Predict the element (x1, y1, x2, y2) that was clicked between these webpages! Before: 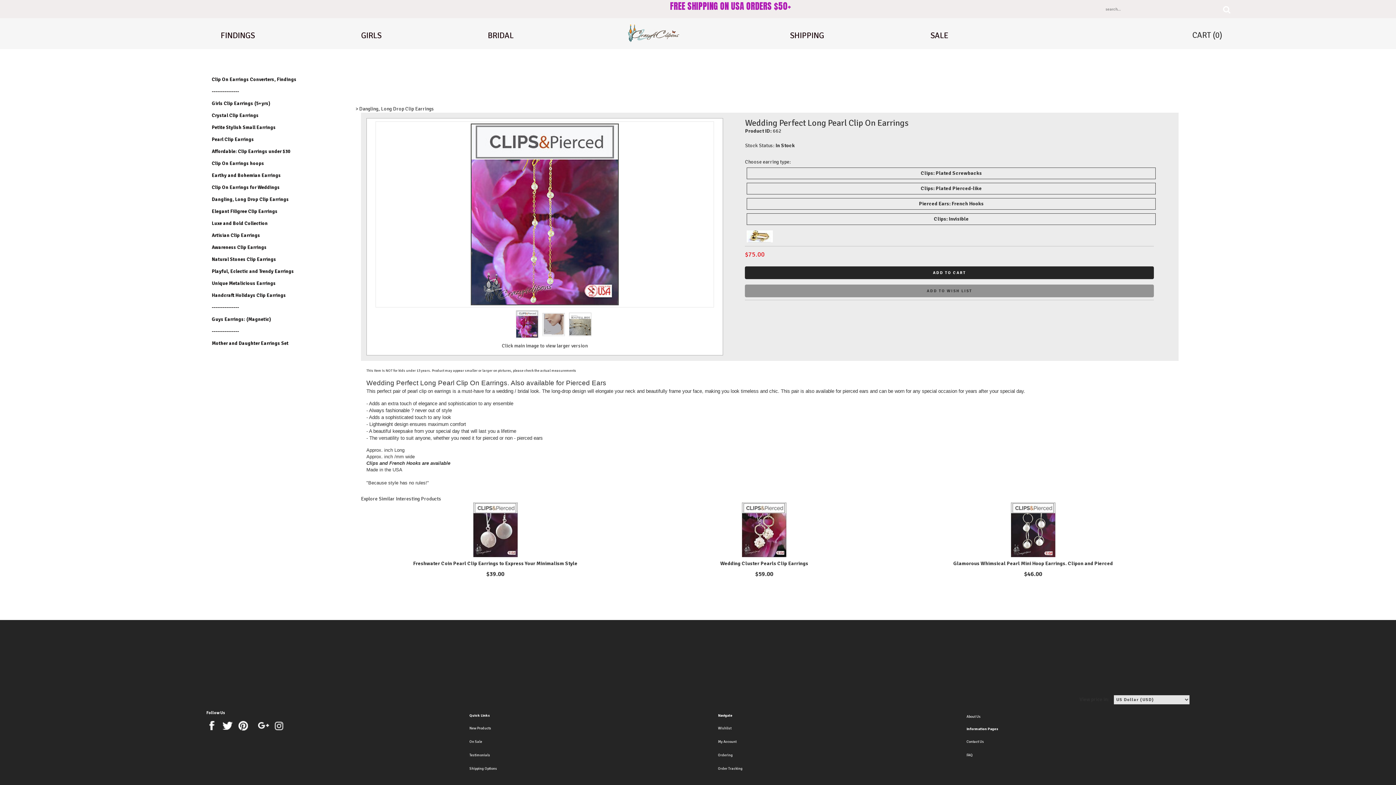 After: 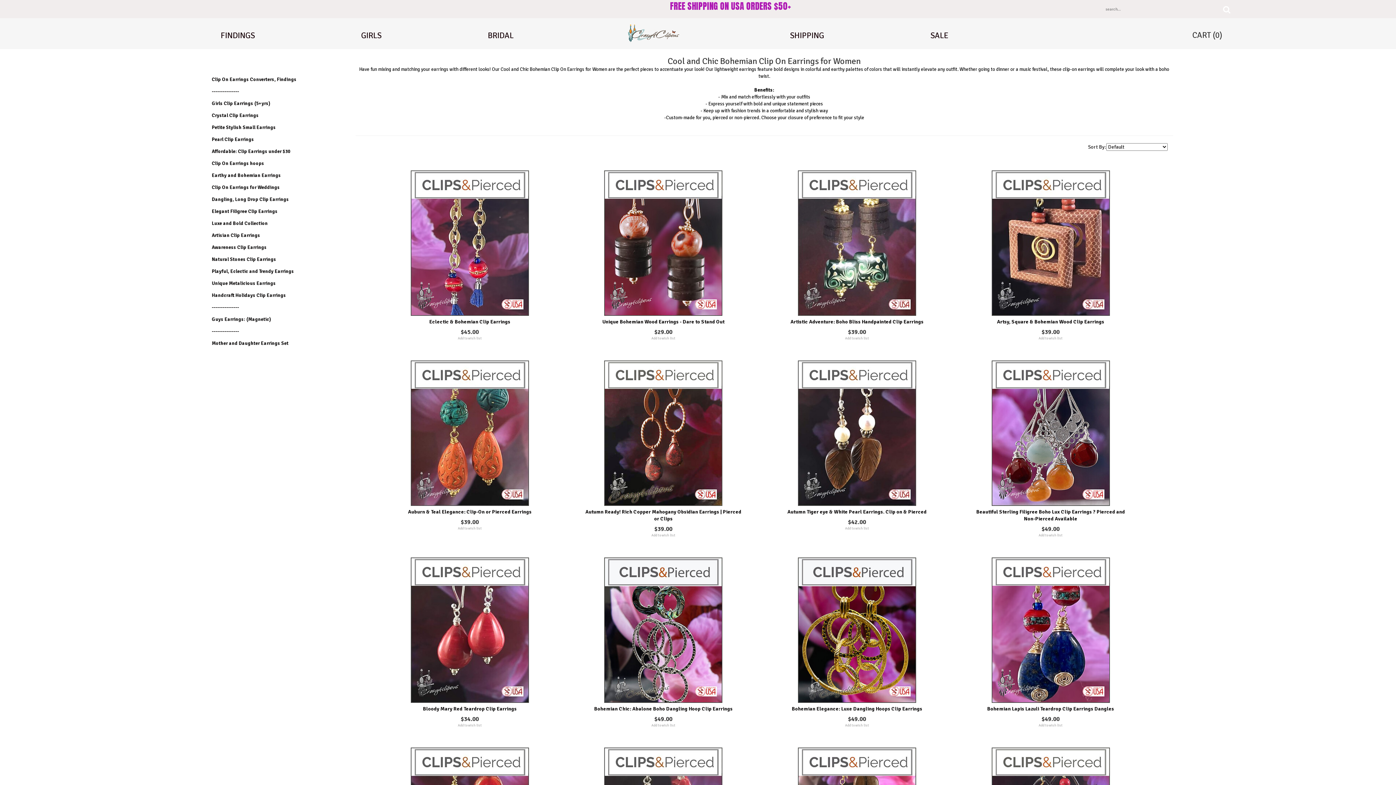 Action: bbox: (211, 172, 339, 178) label: Earthy and Bohemian Earrings